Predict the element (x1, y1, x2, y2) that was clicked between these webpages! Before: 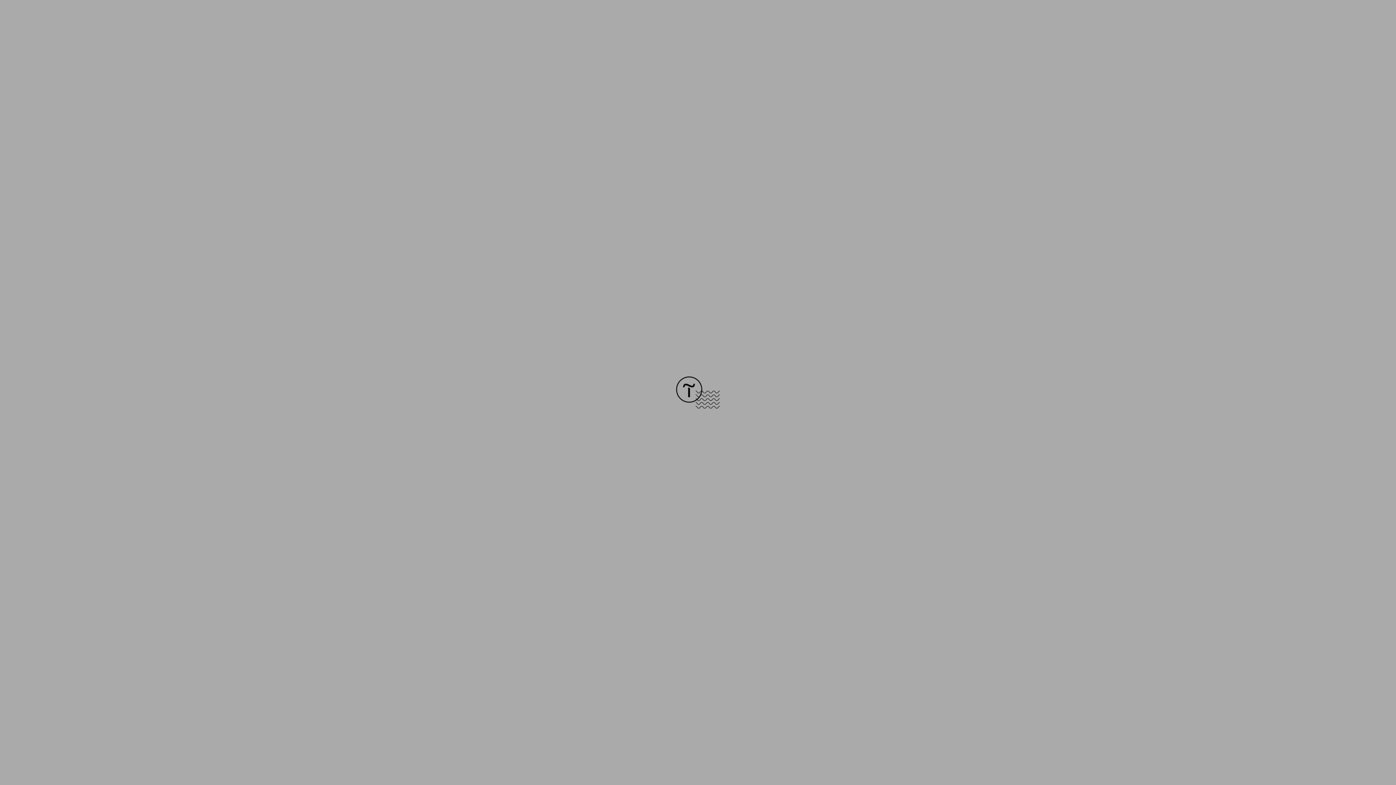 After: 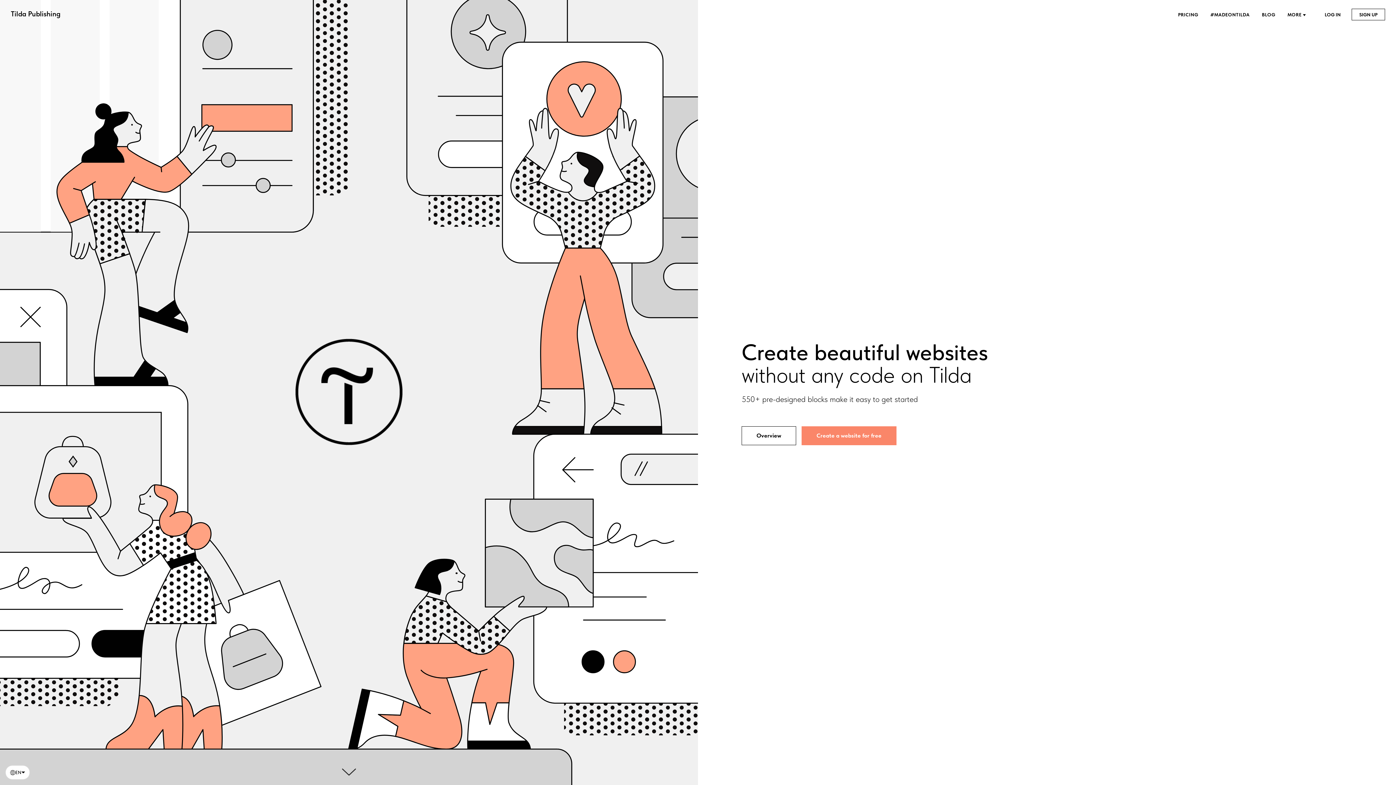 Action: bbox: (676, 403, 720, 409)